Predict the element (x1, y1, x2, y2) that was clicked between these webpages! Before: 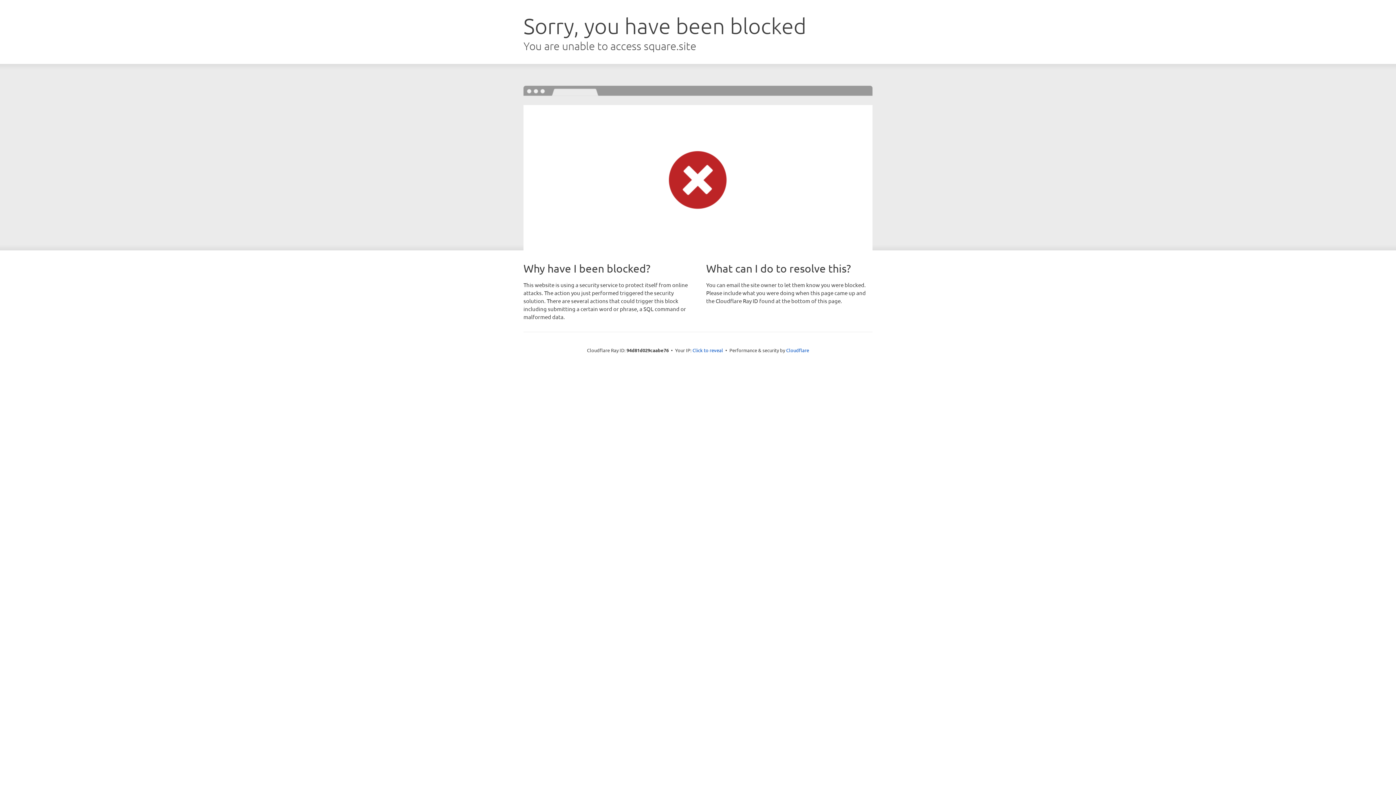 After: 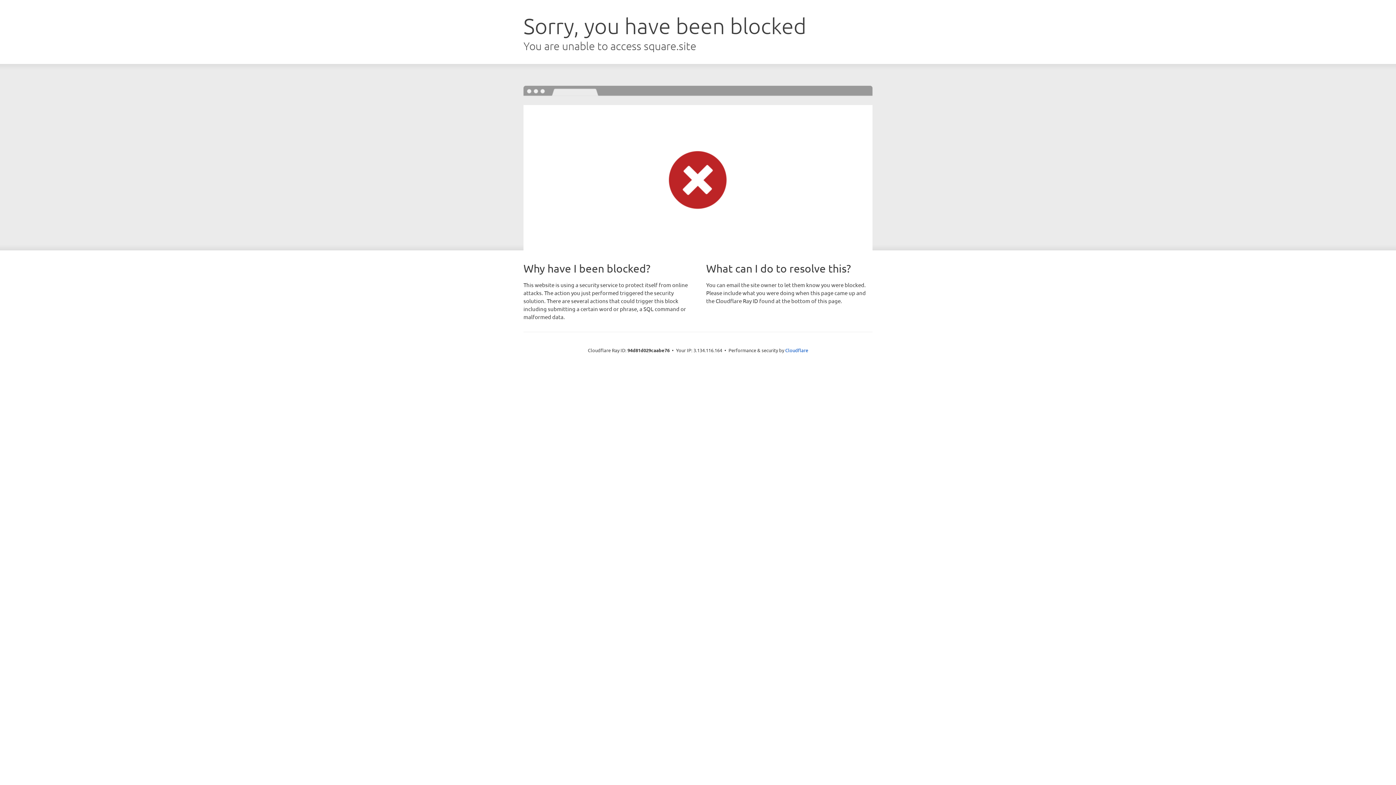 Action: label: Click to reveal bbox: (692, 346, 723, 353)